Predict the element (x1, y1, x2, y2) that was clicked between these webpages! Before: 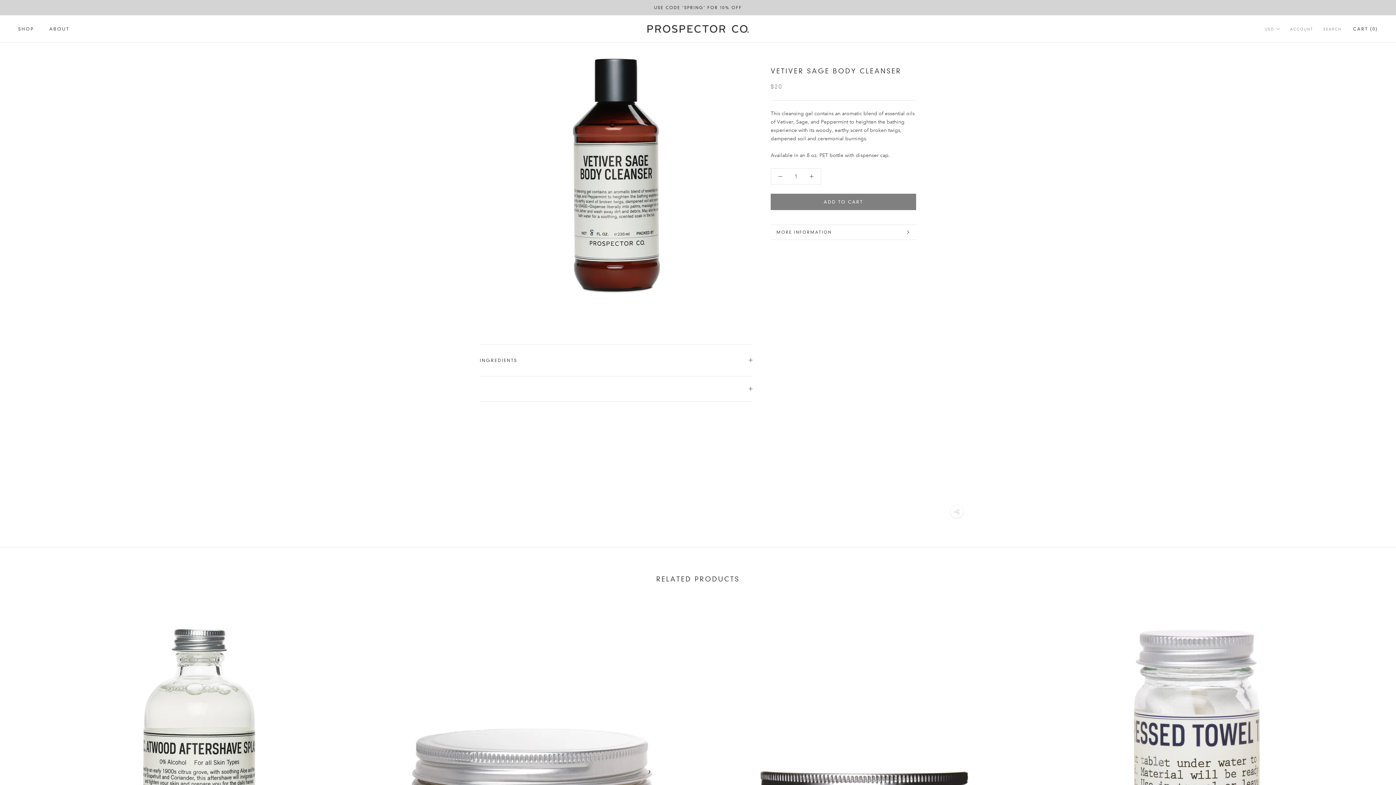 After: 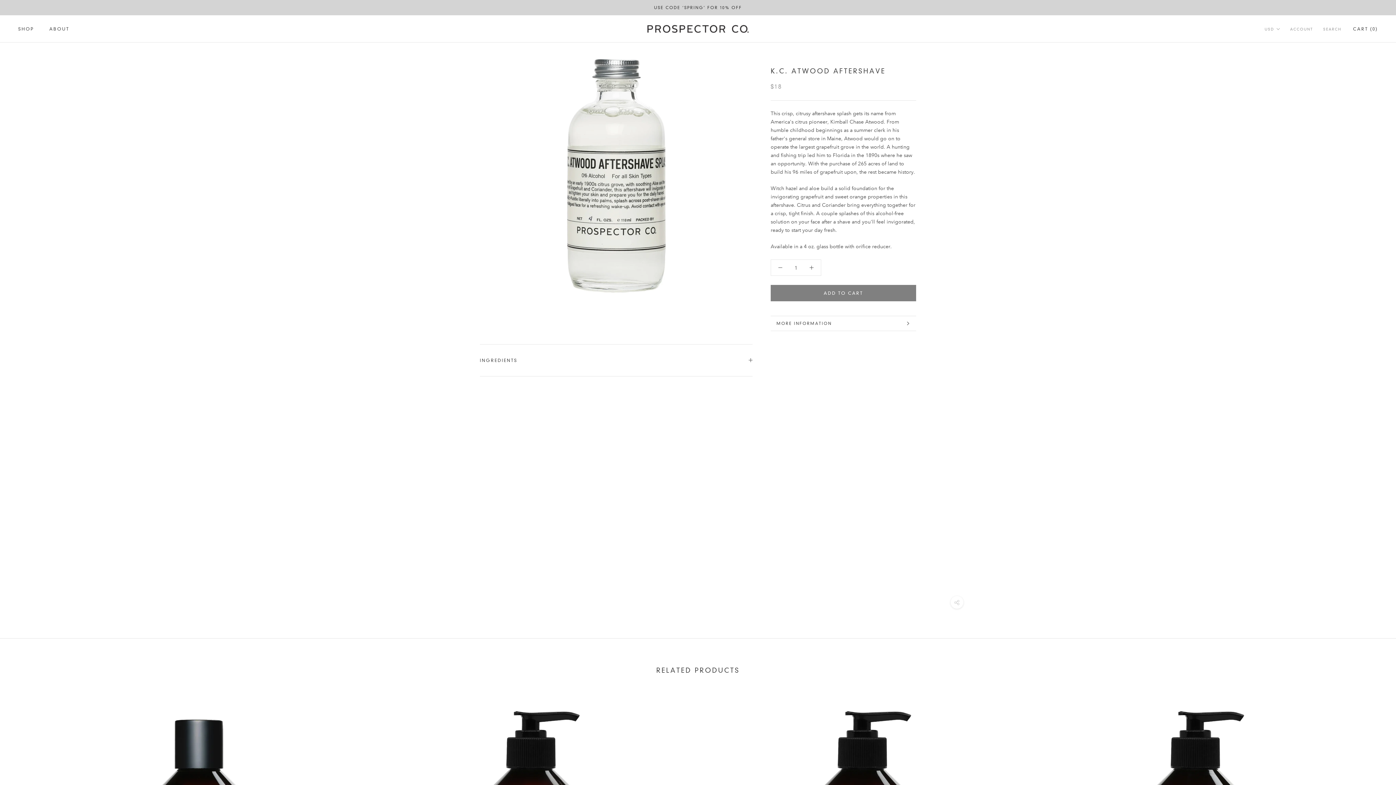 Action: bbox: (43, 610, 354, 921)